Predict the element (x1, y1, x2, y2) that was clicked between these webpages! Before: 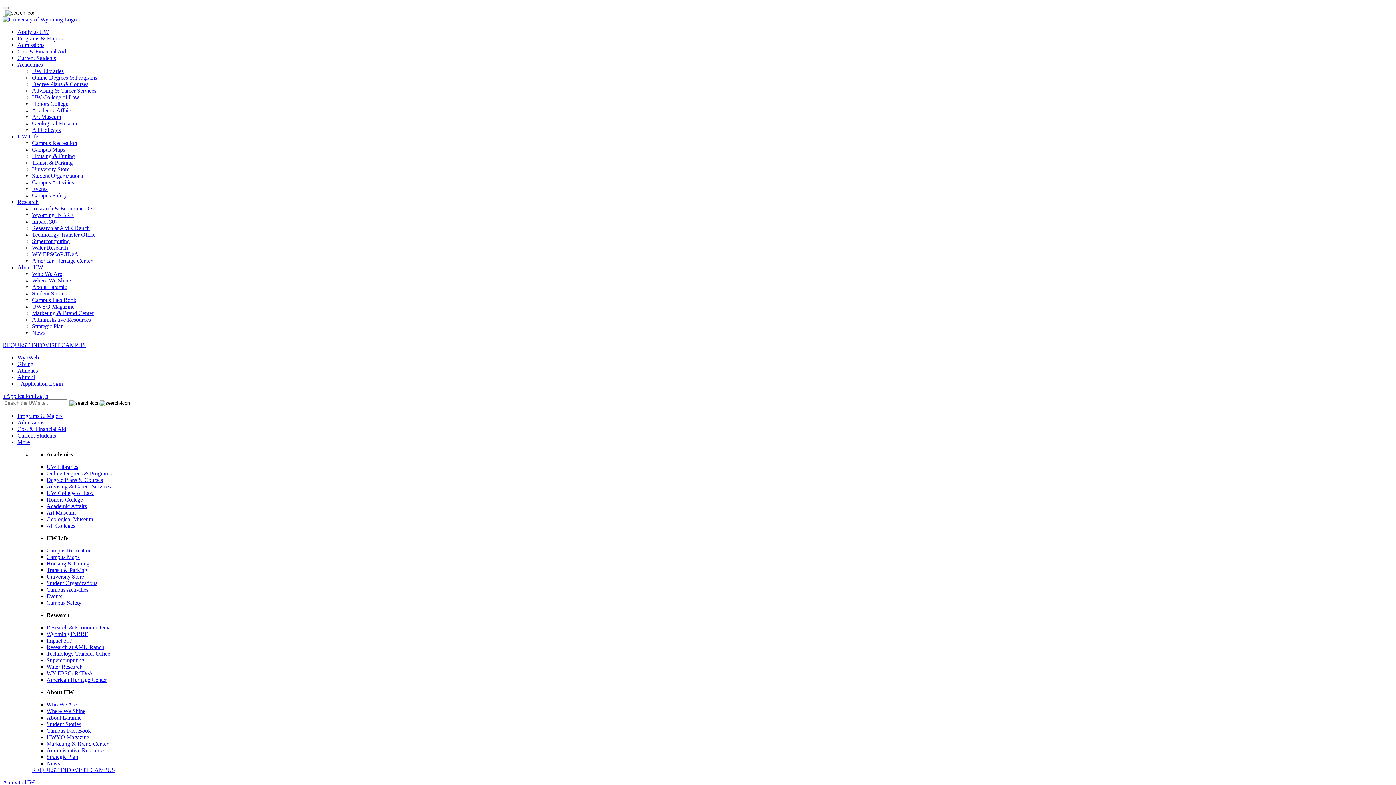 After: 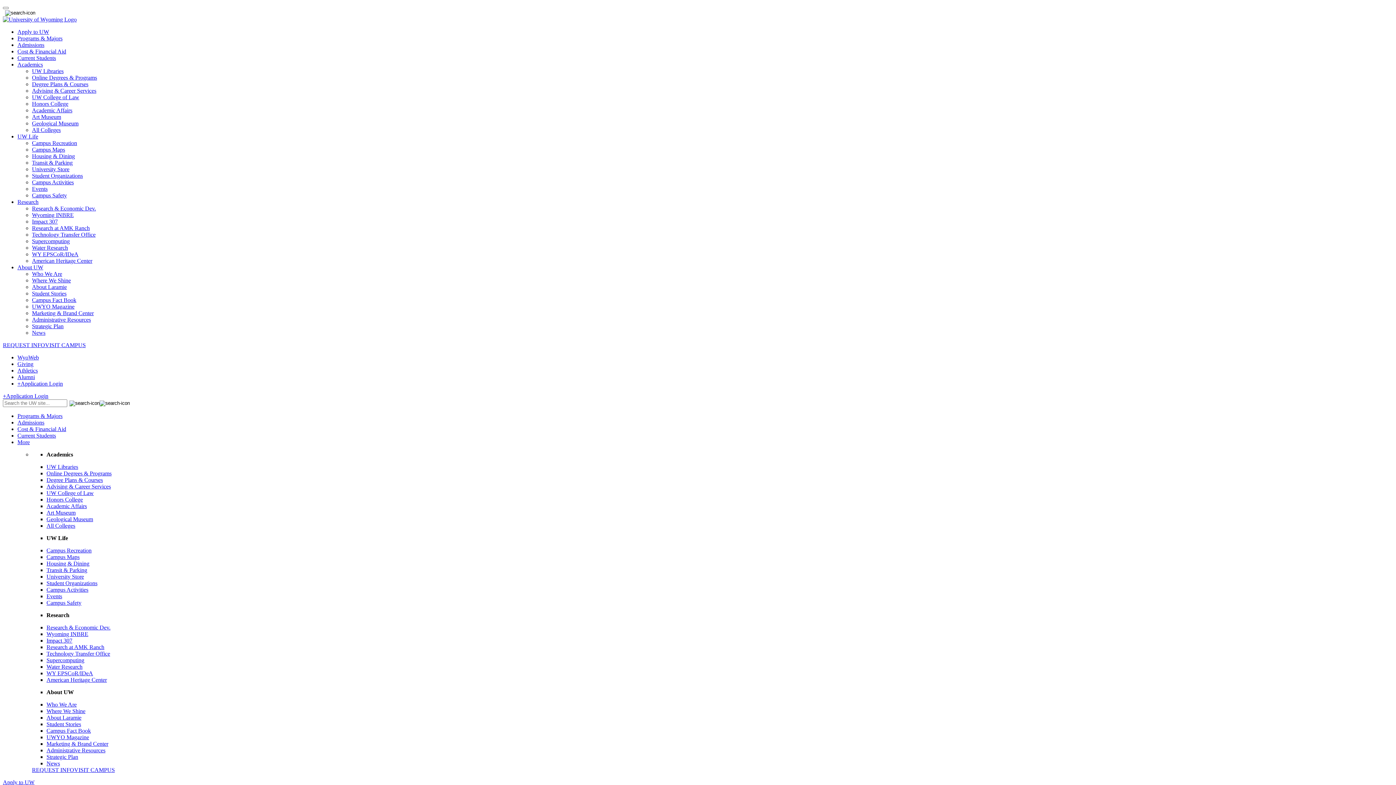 Action: bbox: (32, 120, 78, 126) label: Geological Museum